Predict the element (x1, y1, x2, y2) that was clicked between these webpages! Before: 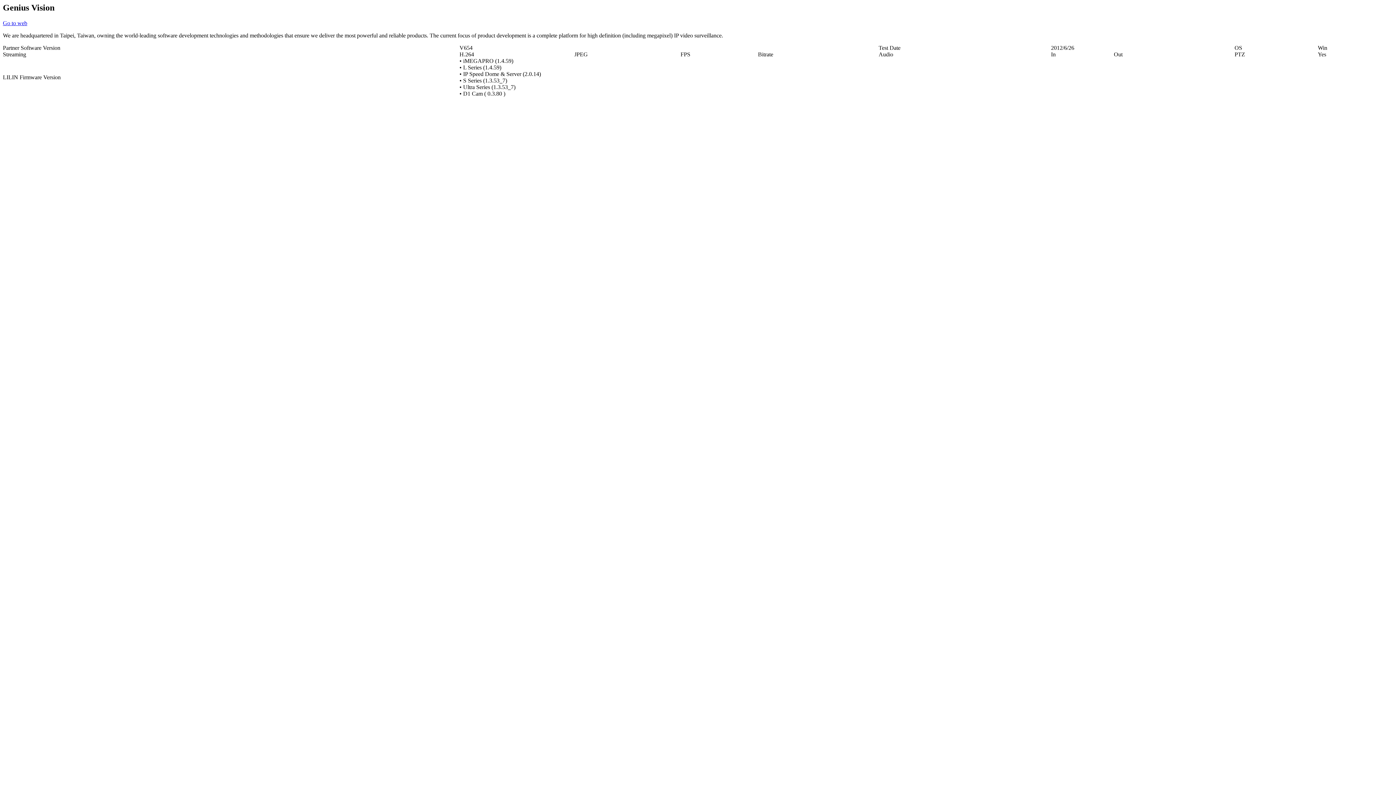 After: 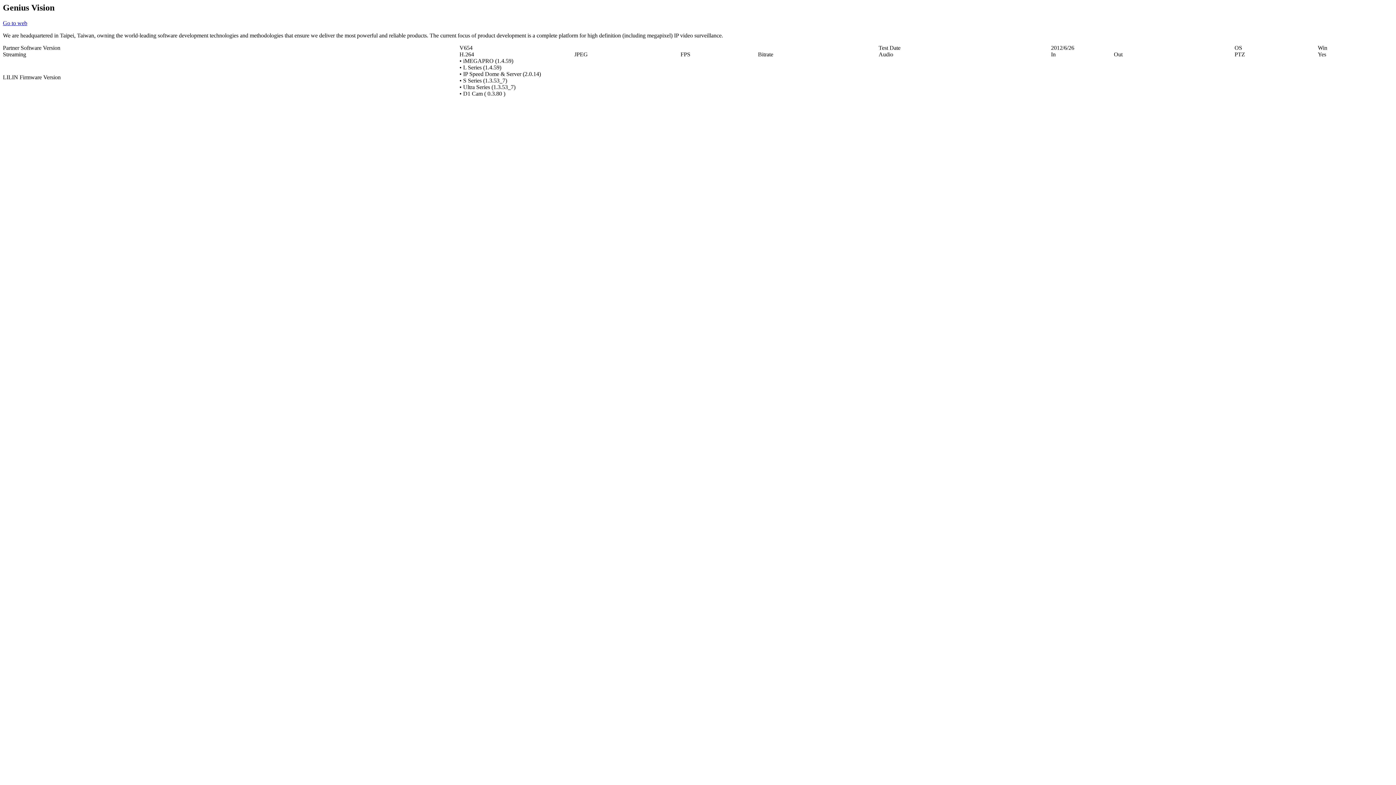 Action: bbox: (2, 19, 27, 26) label: Go to web